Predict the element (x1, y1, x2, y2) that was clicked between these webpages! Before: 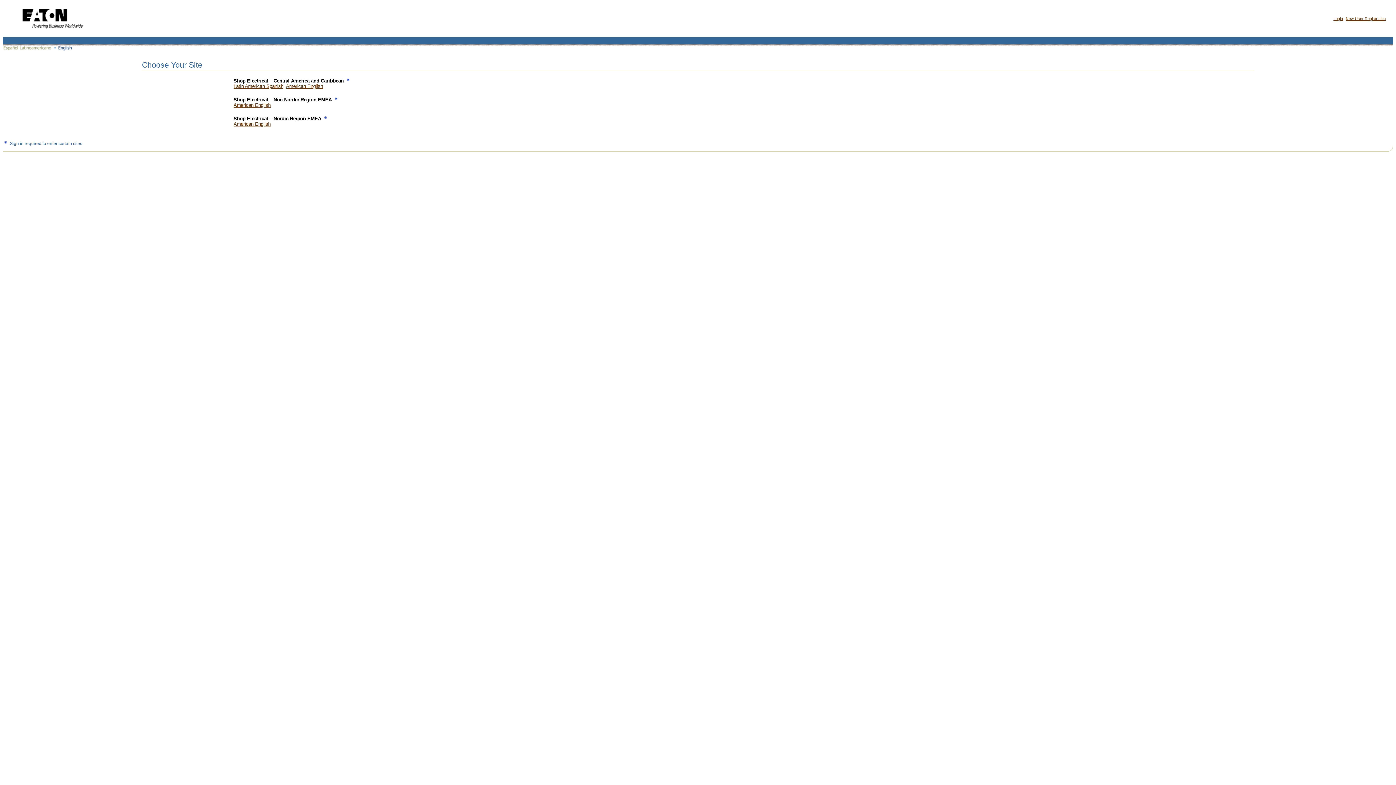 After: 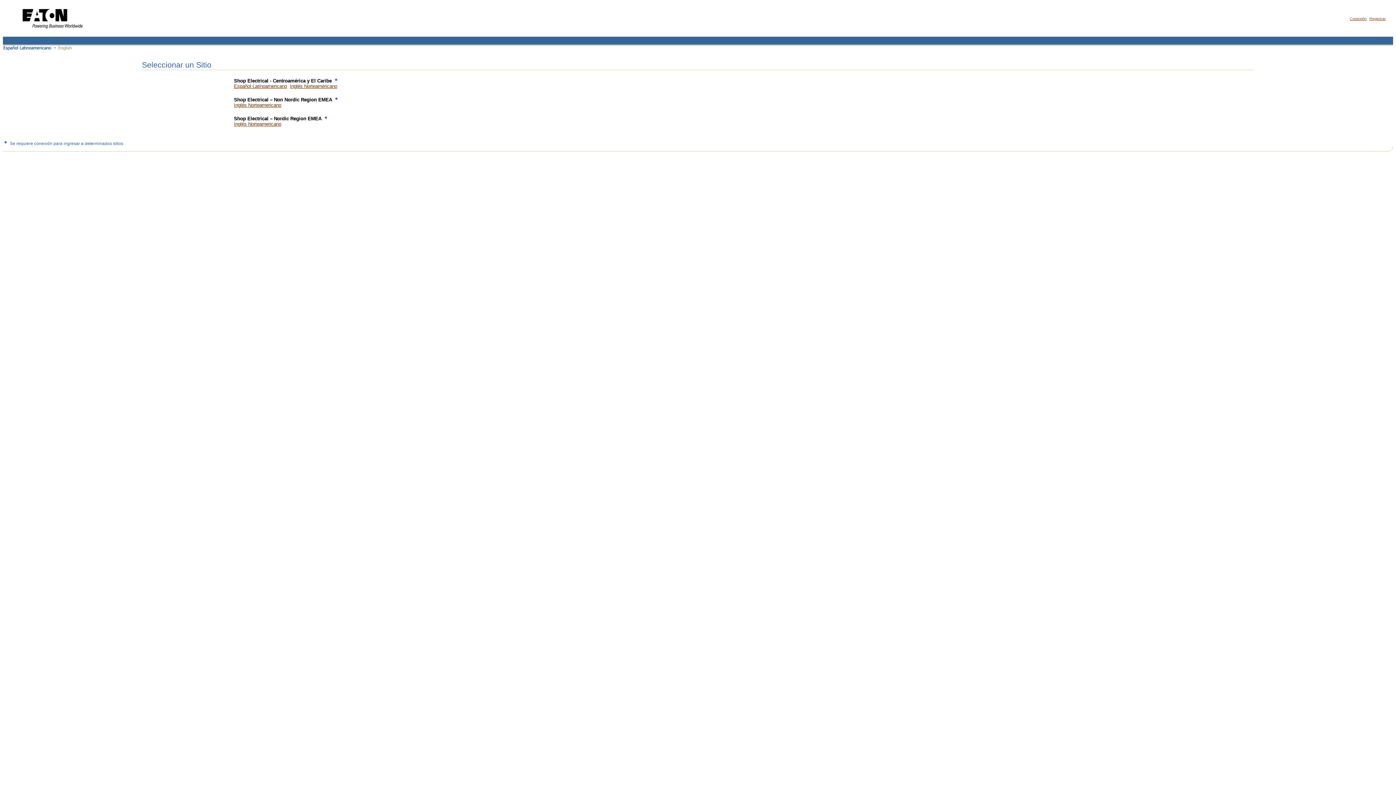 Action: bbox: (2, 47, 52, 53)